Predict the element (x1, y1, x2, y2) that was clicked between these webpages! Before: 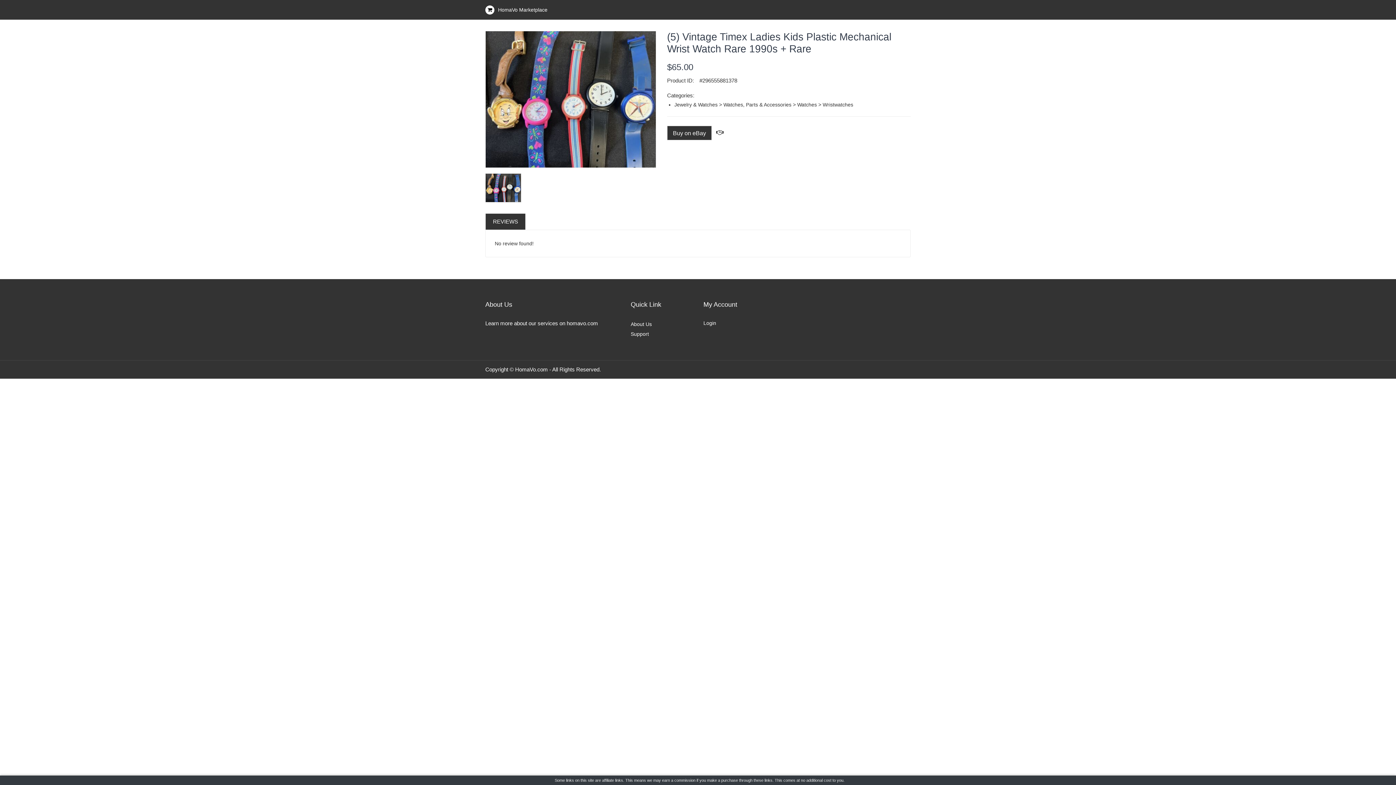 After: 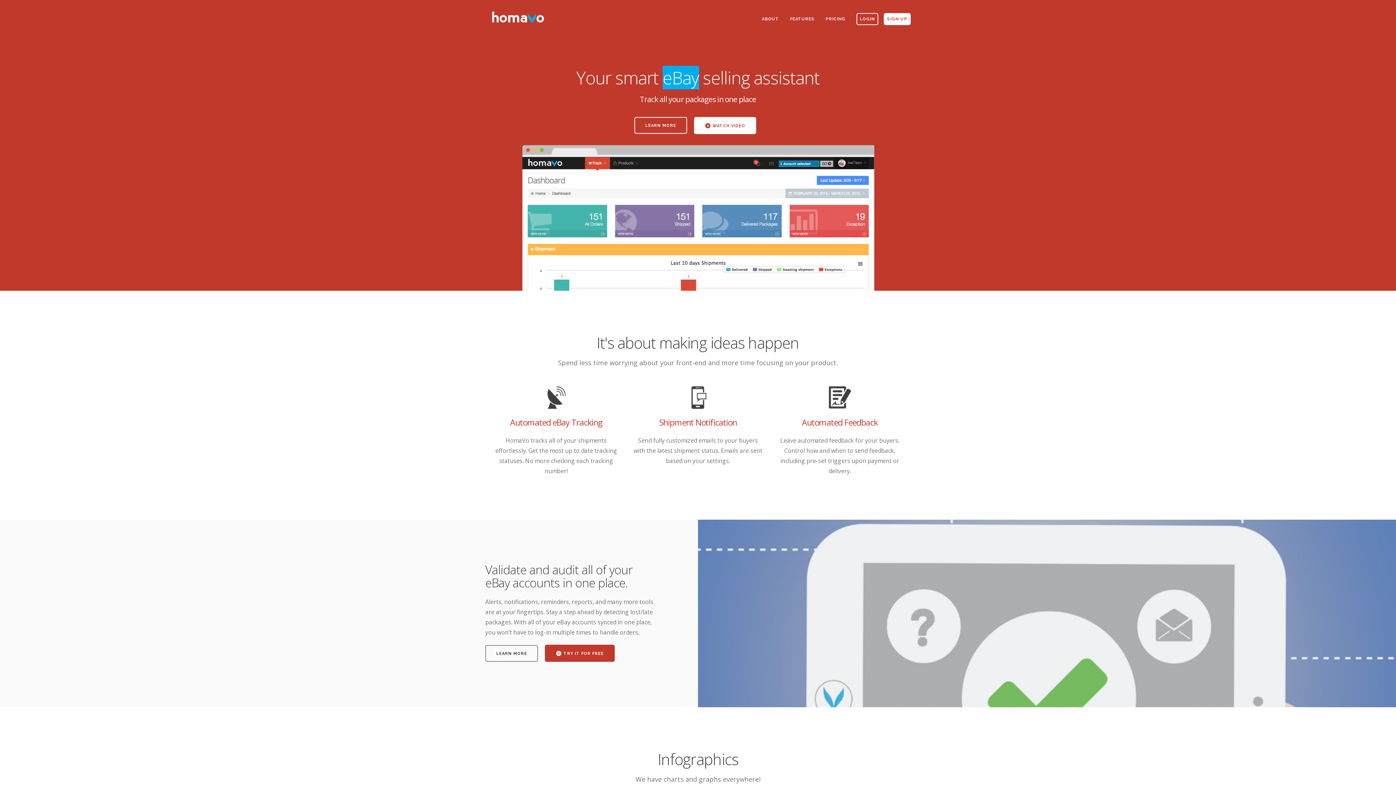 Action: label: About Us bbox: (630, 321, 652, 327)